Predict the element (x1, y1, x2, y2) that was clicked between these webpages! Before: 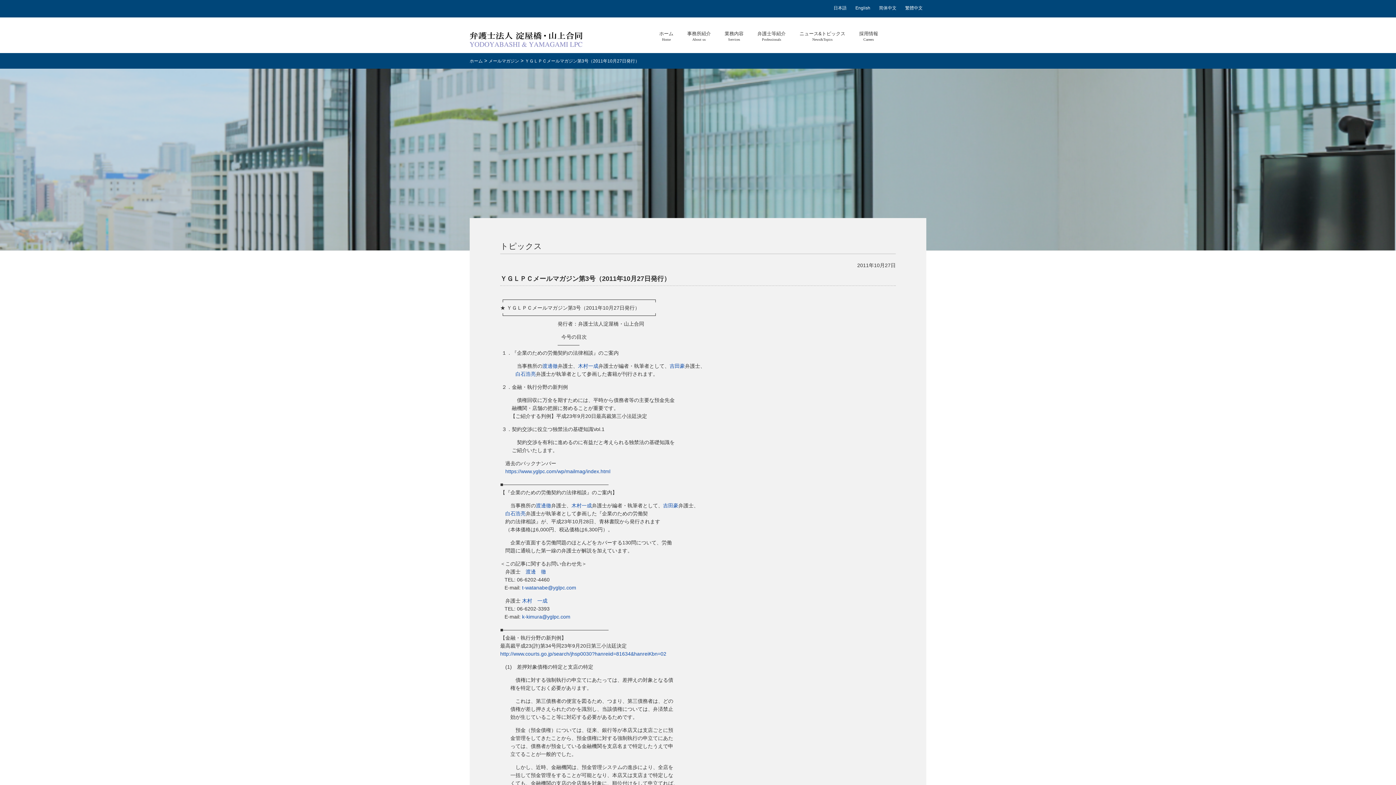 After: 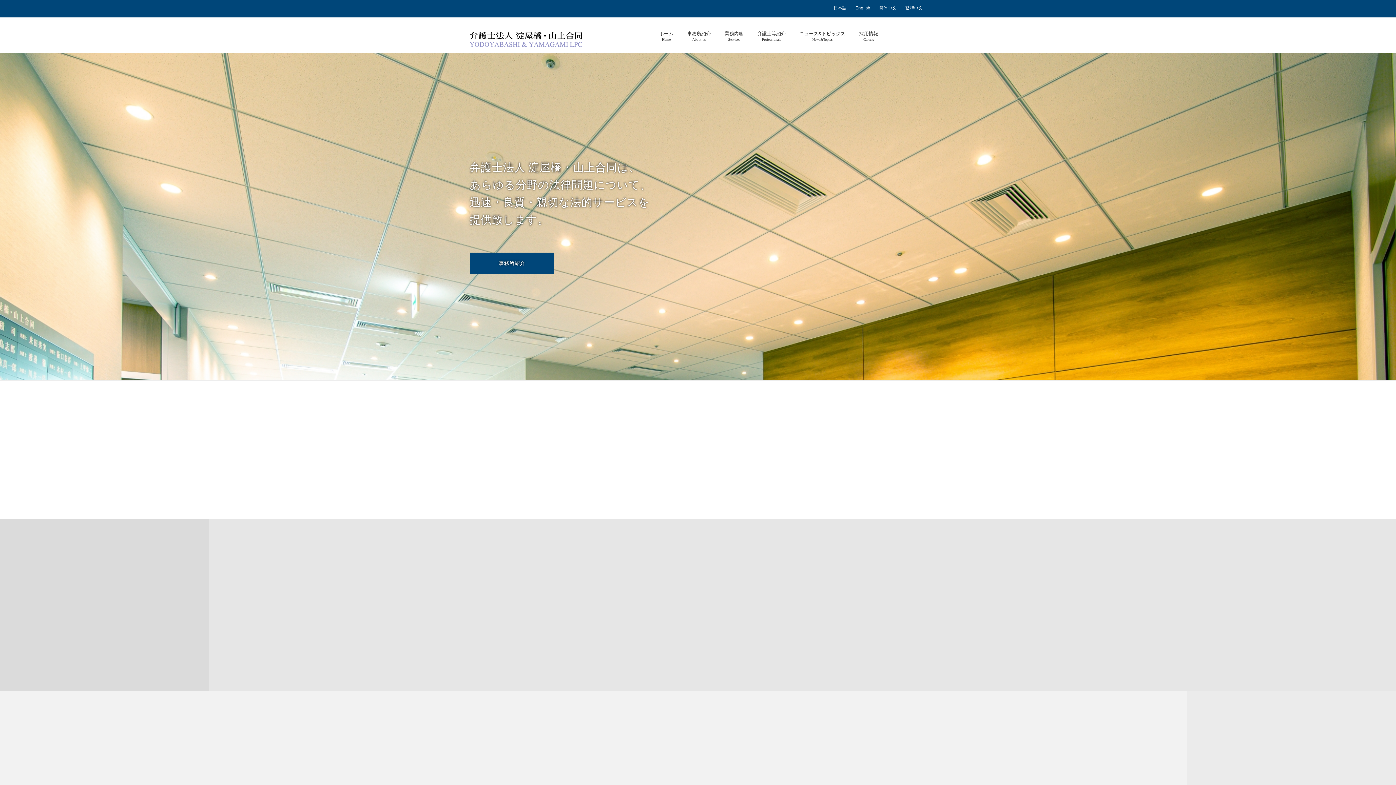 Action: bbox: (536, 502, 551, 508) label: 渡邊徹